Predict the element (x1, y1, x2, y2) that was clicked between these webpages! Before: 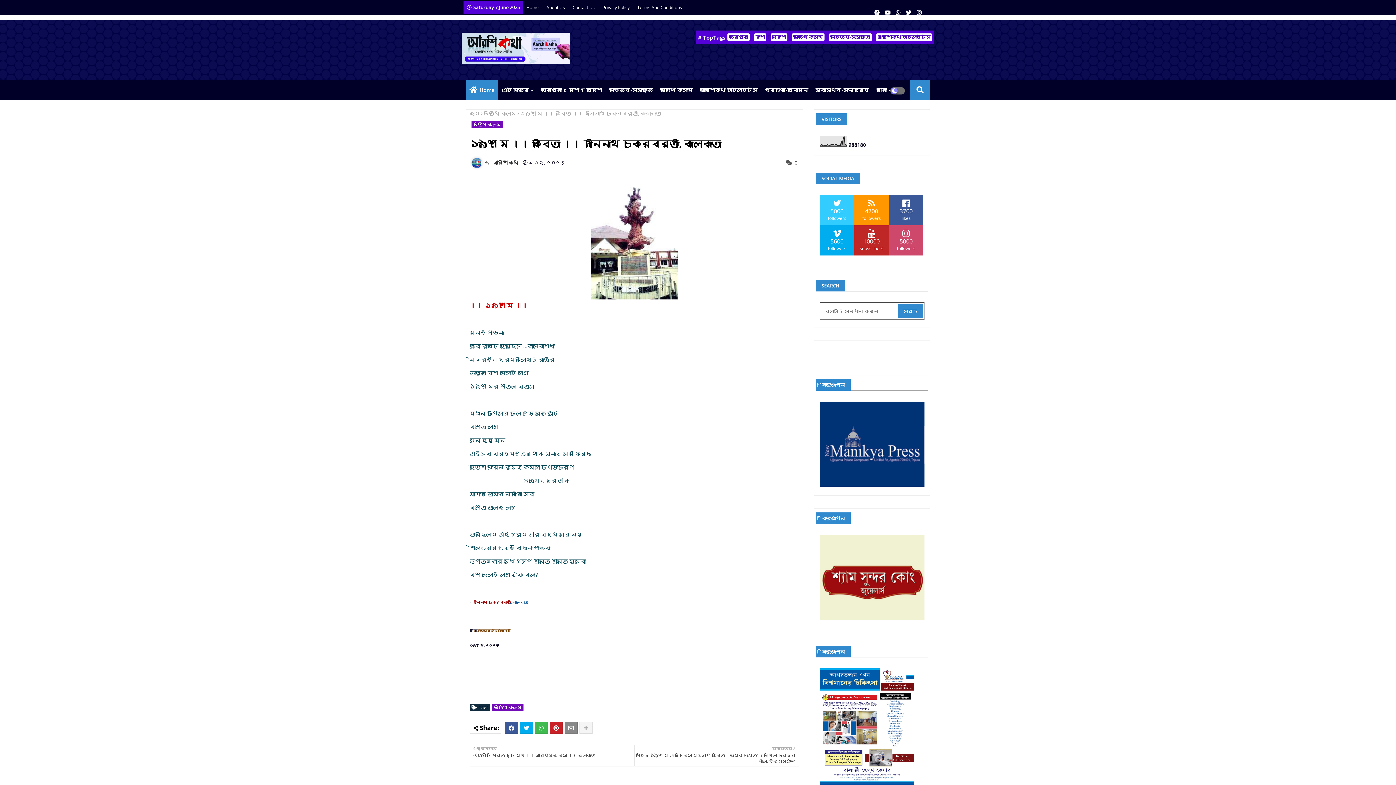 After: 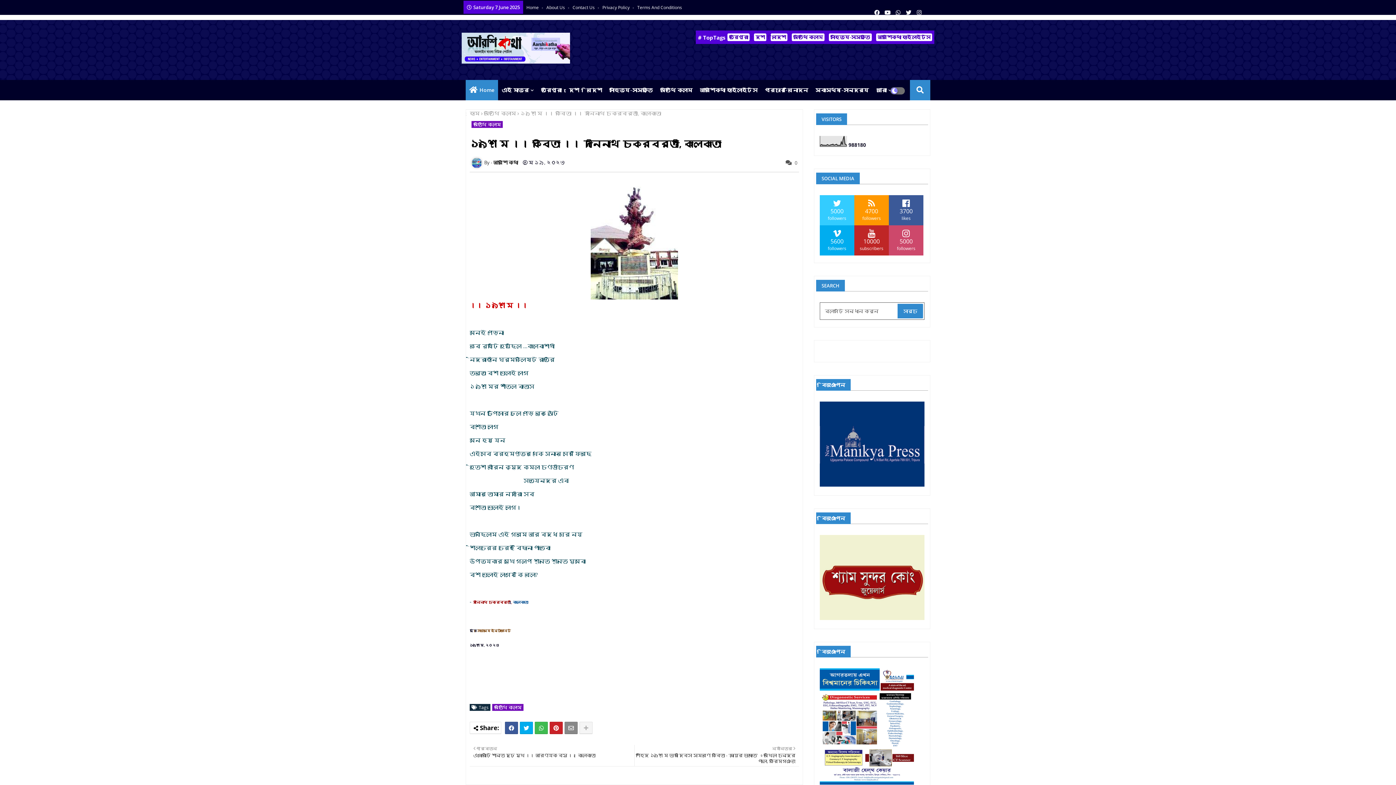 Action: label: 4700
followers bbox: (854, 195, 889, 225)